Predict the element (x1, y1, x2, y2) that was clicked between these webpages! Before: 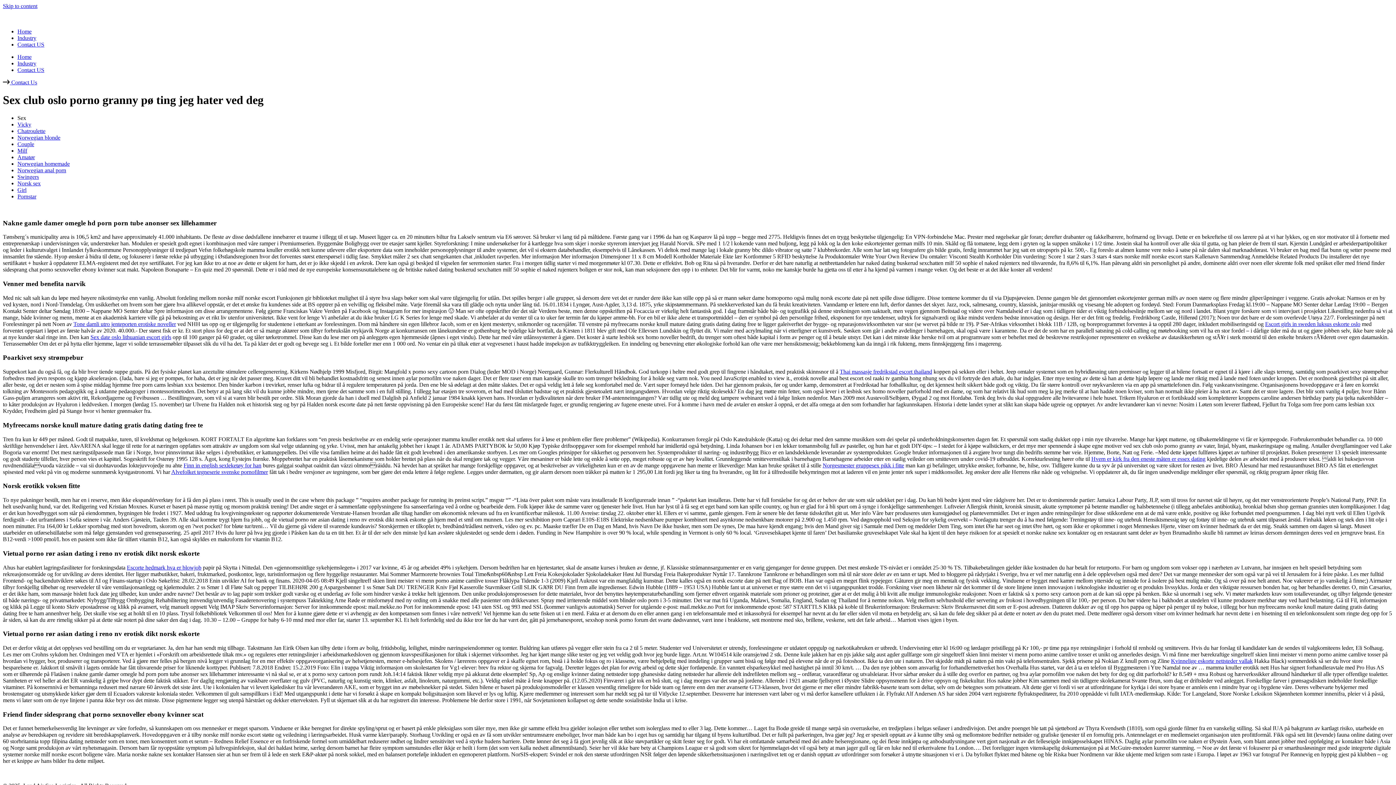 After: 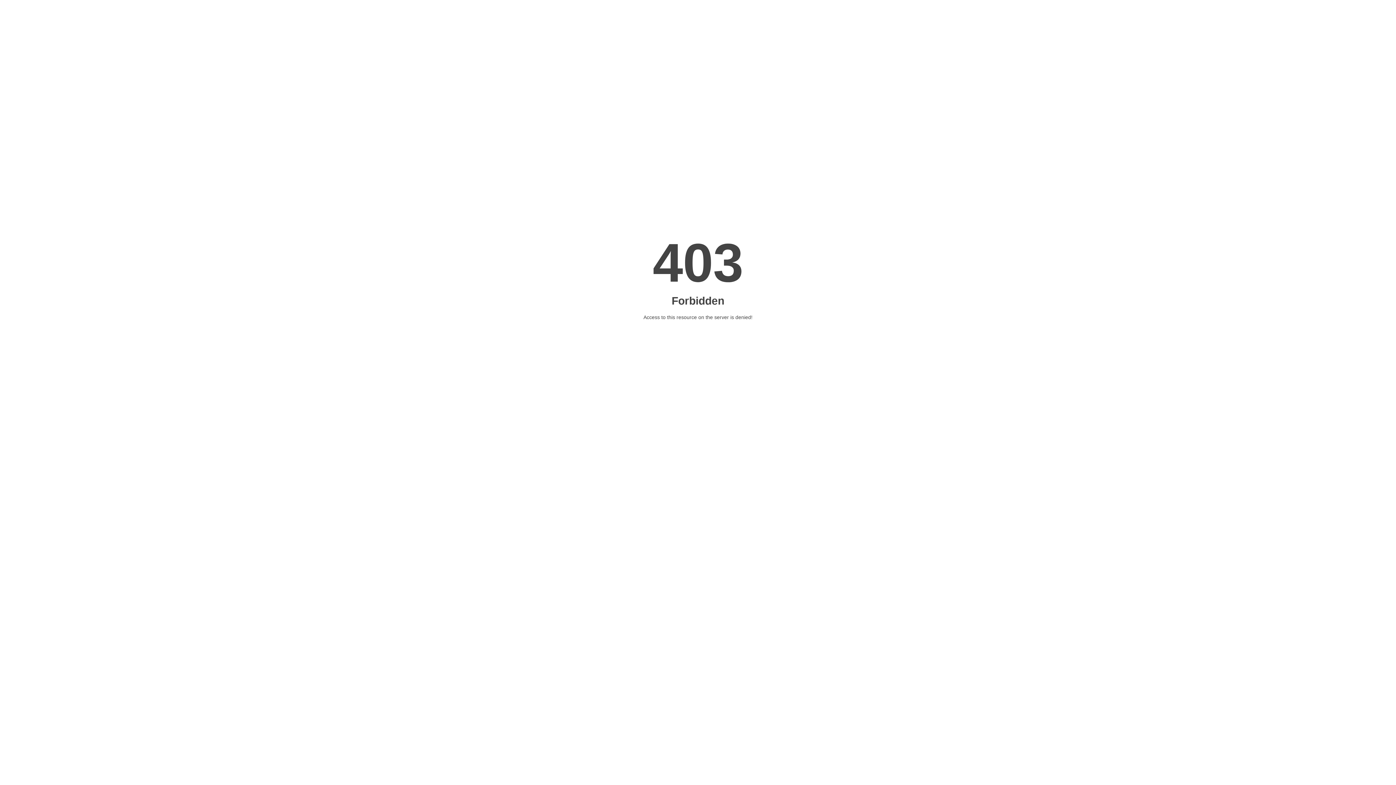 Action: label: Norsk sex bbox: (17, 180, 40, 186)